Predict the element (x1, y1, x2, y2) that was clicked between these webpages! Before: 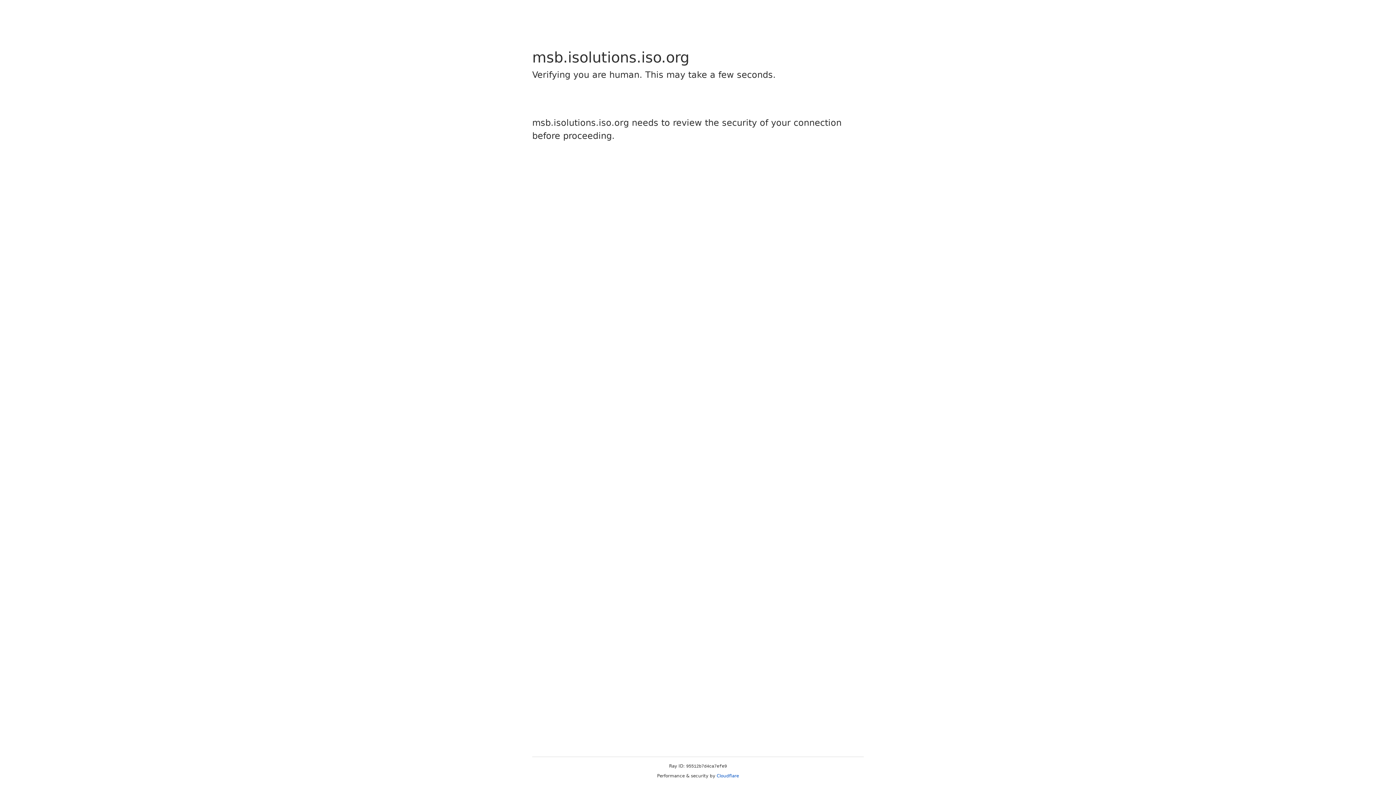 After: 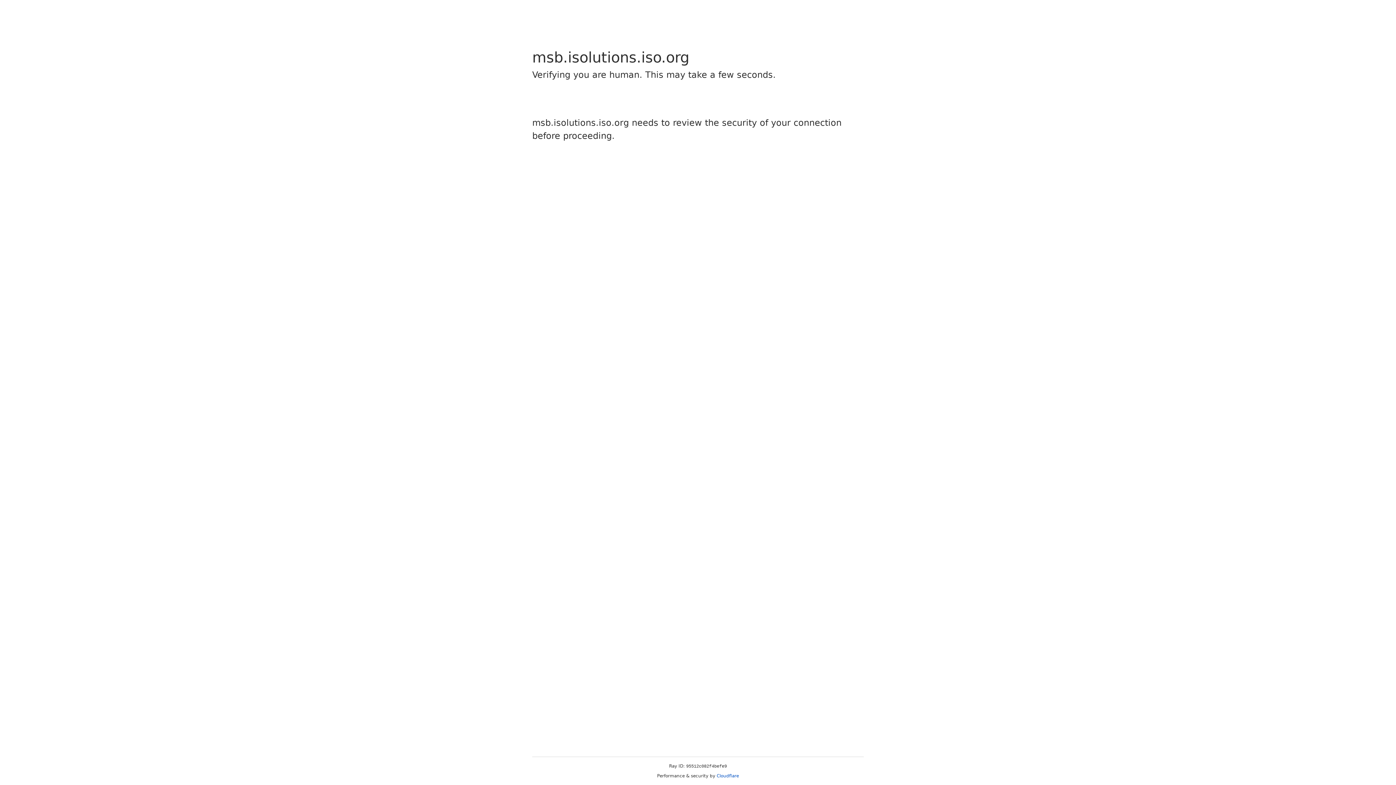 Action: bbox: (716, 773, 739, 778) label: Cloudflare